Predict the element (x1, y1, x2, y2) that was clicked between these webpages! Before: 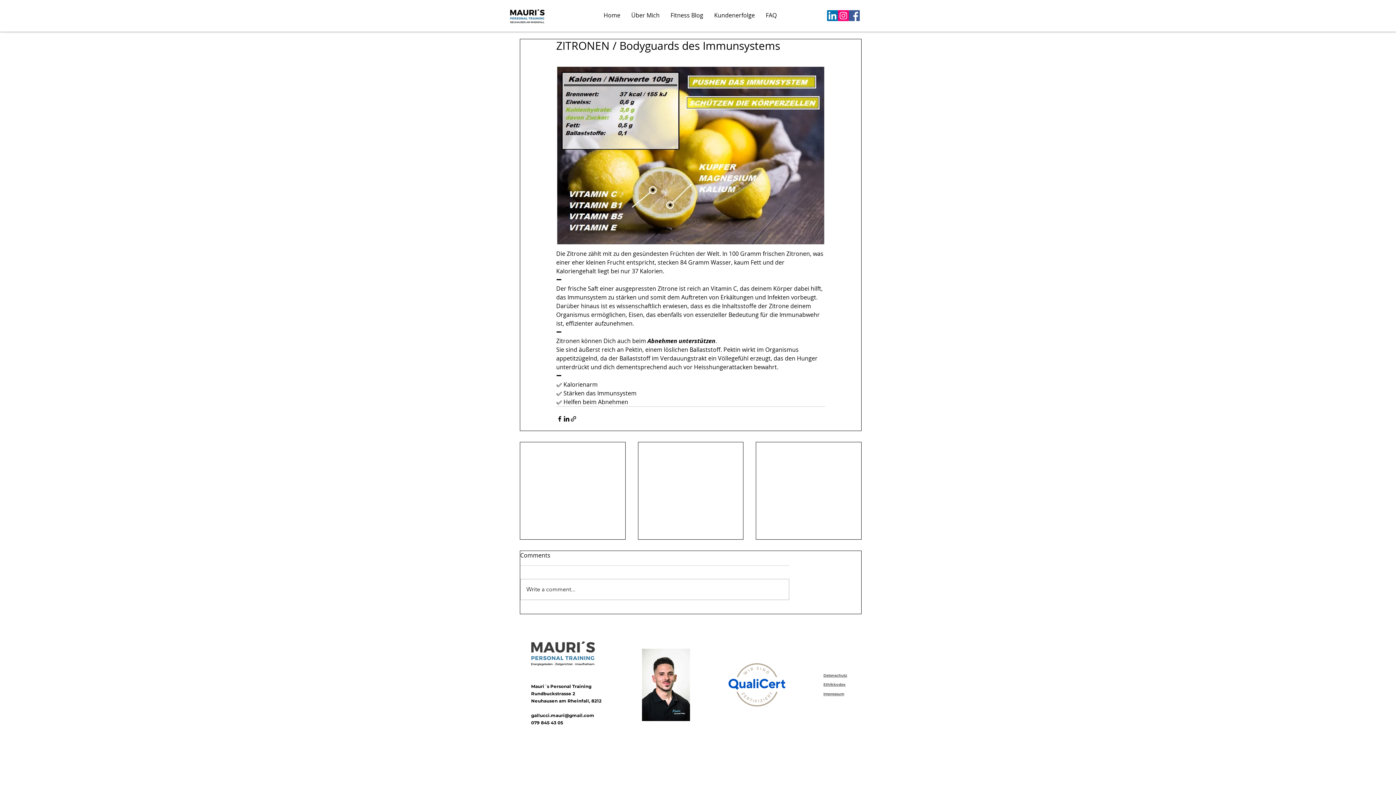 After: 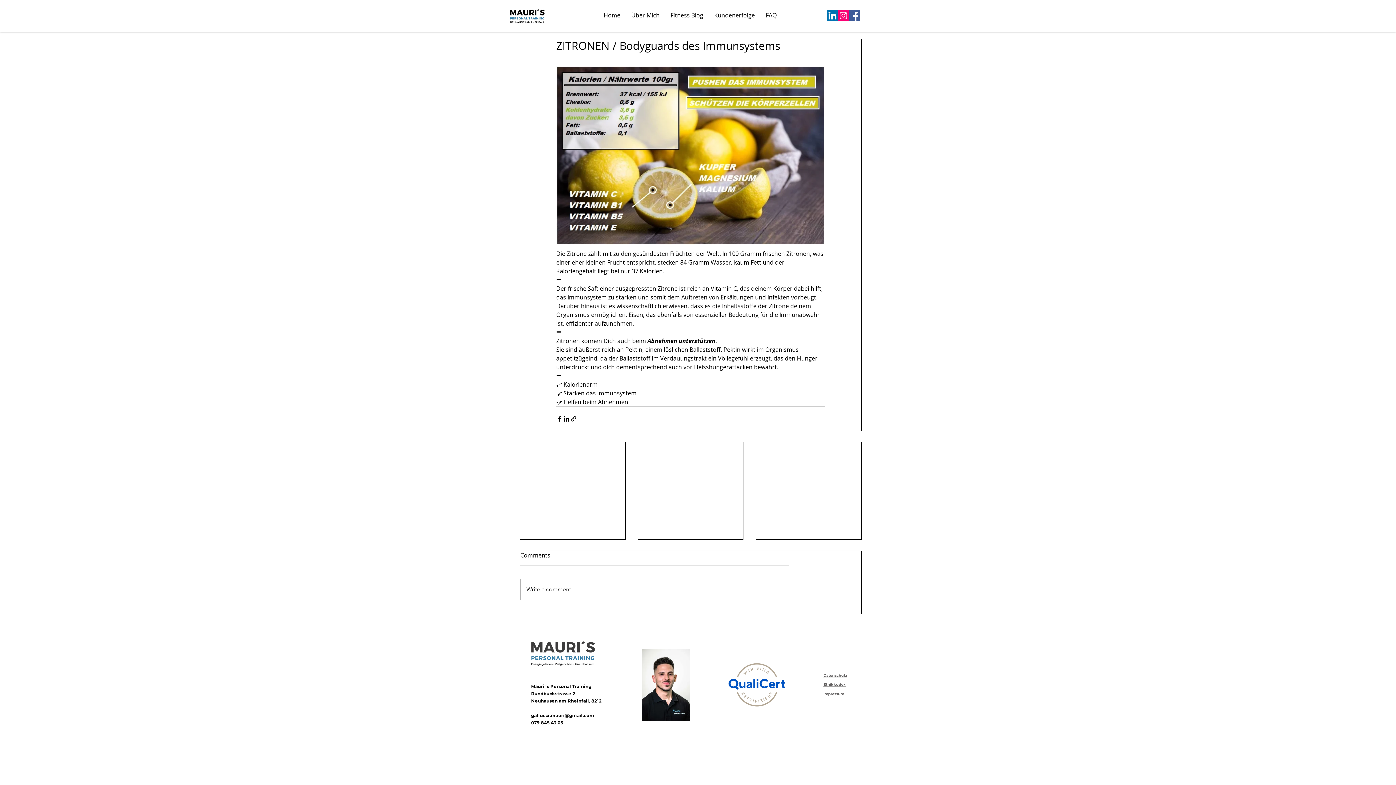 Action: label: 079 845 43 05 bbox: (531, 720, 563, 725)